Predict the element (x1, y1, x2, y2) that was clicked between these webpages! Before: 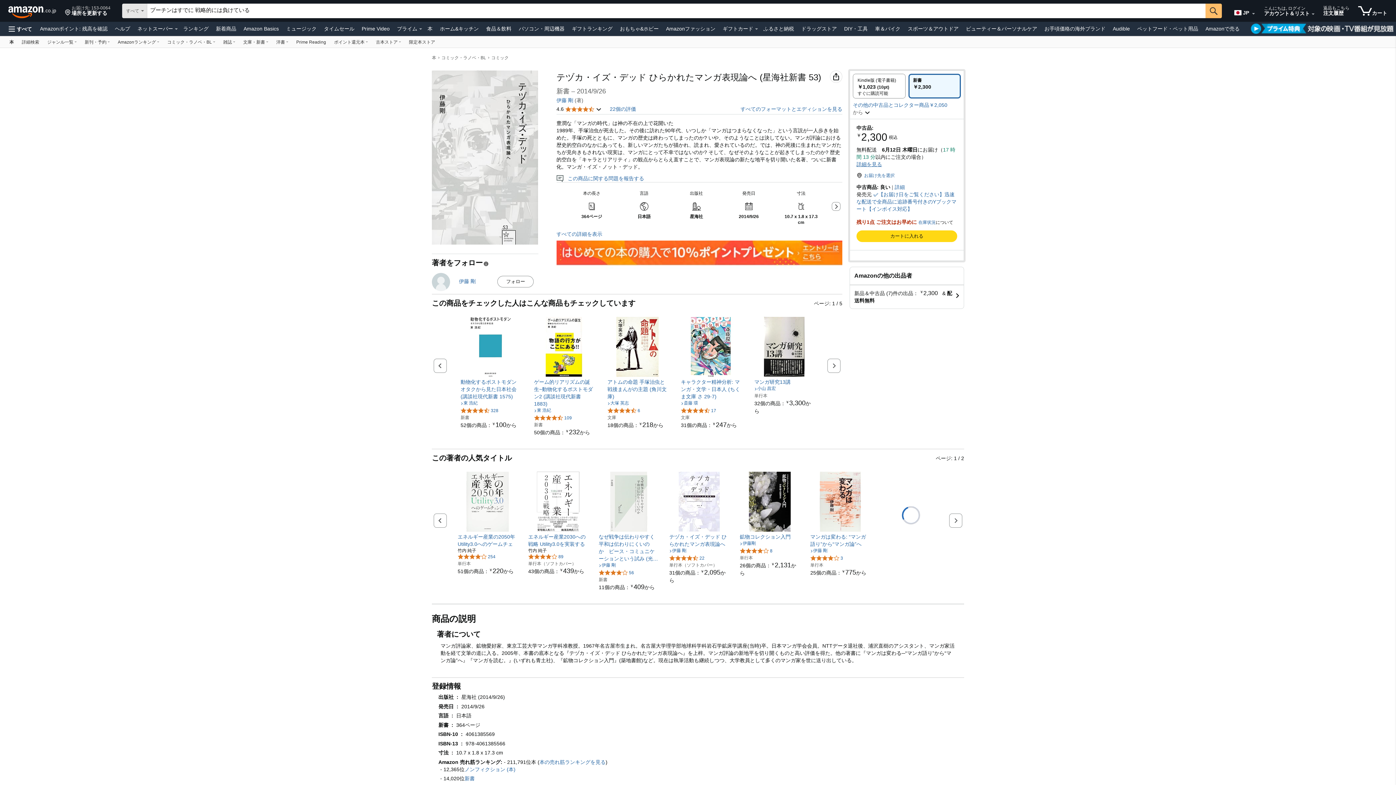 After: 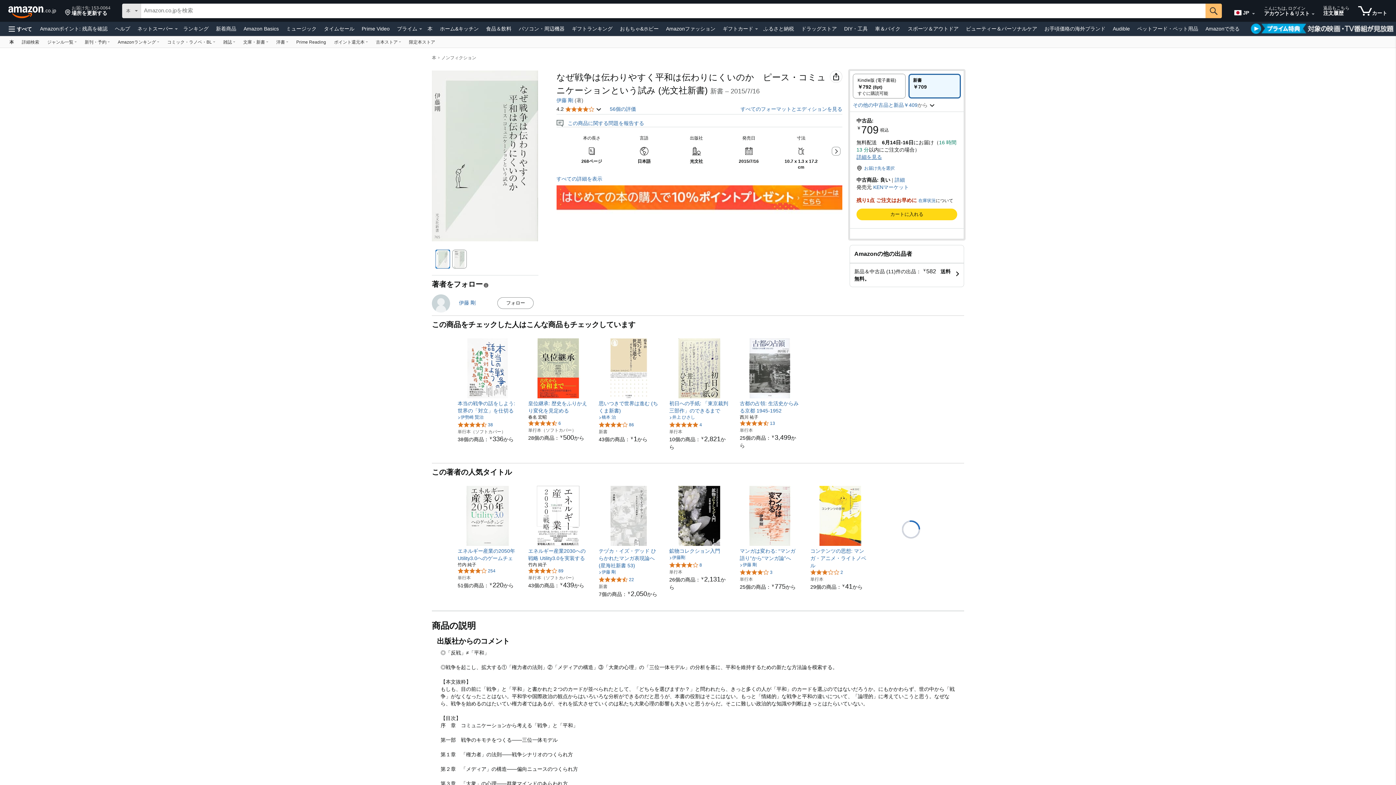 Action: label: なぜ戦争は伝わりやすく平和は伝わりにくいのか　ピース・コミュニケーションという試み (光文社新書) bbox: (598, 533, 658, 562)